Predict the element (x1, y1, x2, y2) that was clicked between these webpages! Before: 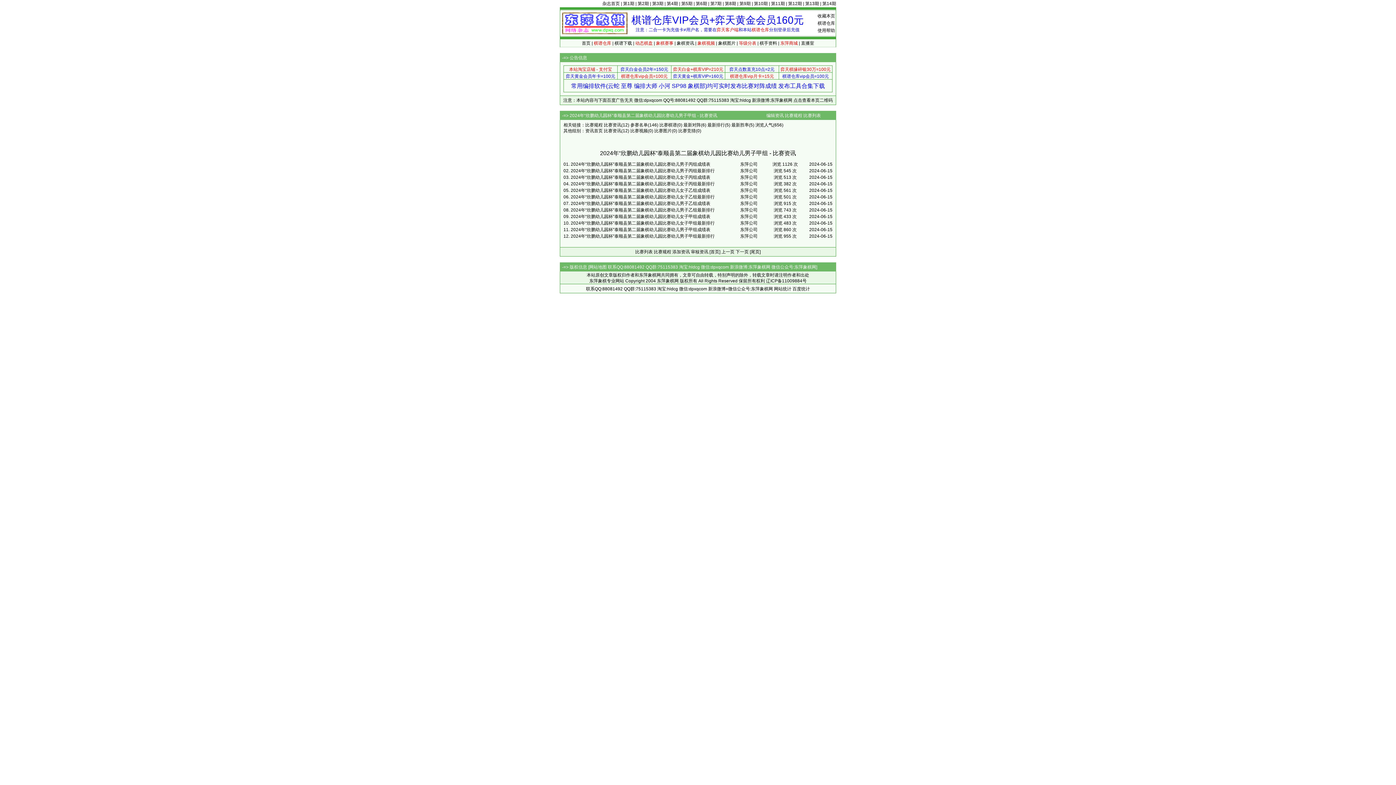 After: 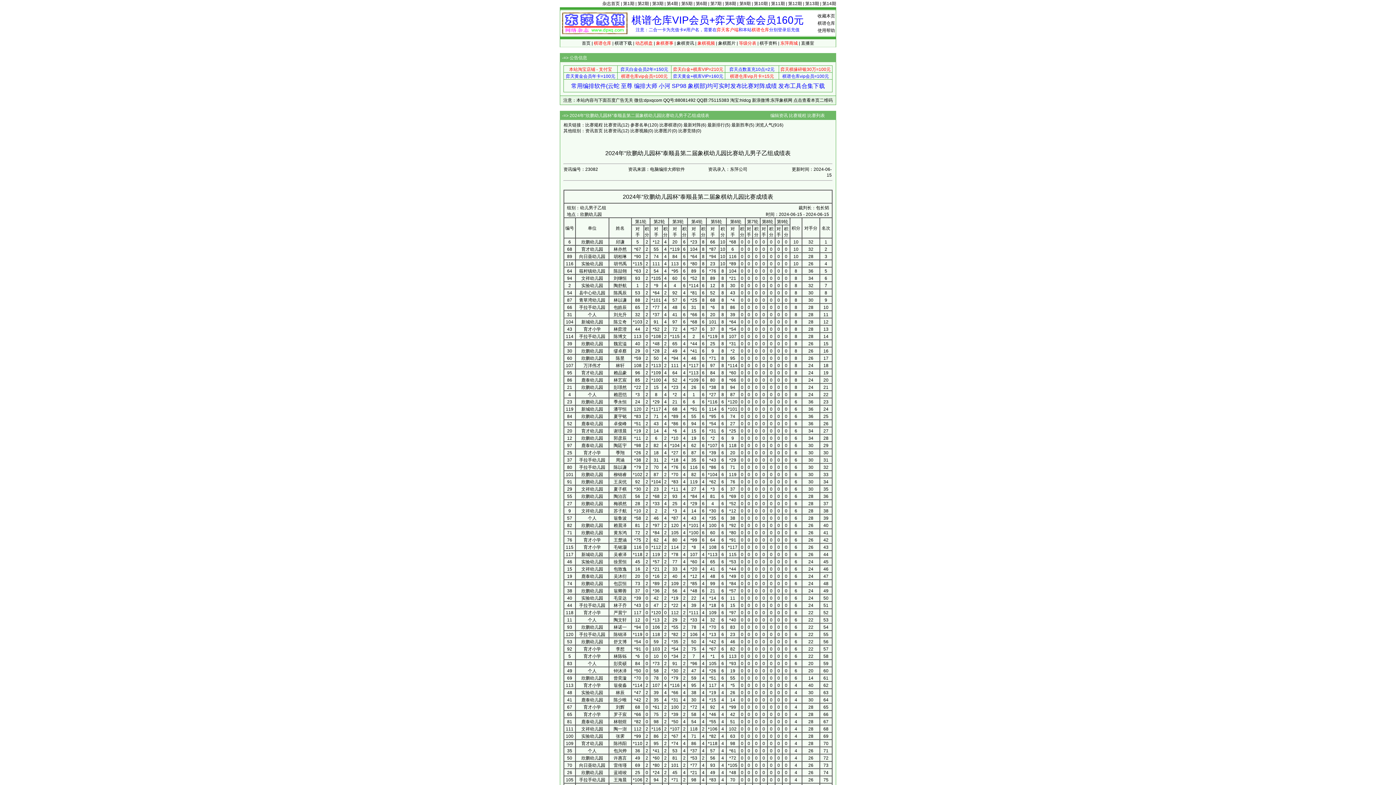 Action: bbox: (570, 201, 710, 206) label: 2024年“欣鹏幼儿园杯”泰顺县第二届象棋幼儿园比赛幼儿男子乙组成绩表